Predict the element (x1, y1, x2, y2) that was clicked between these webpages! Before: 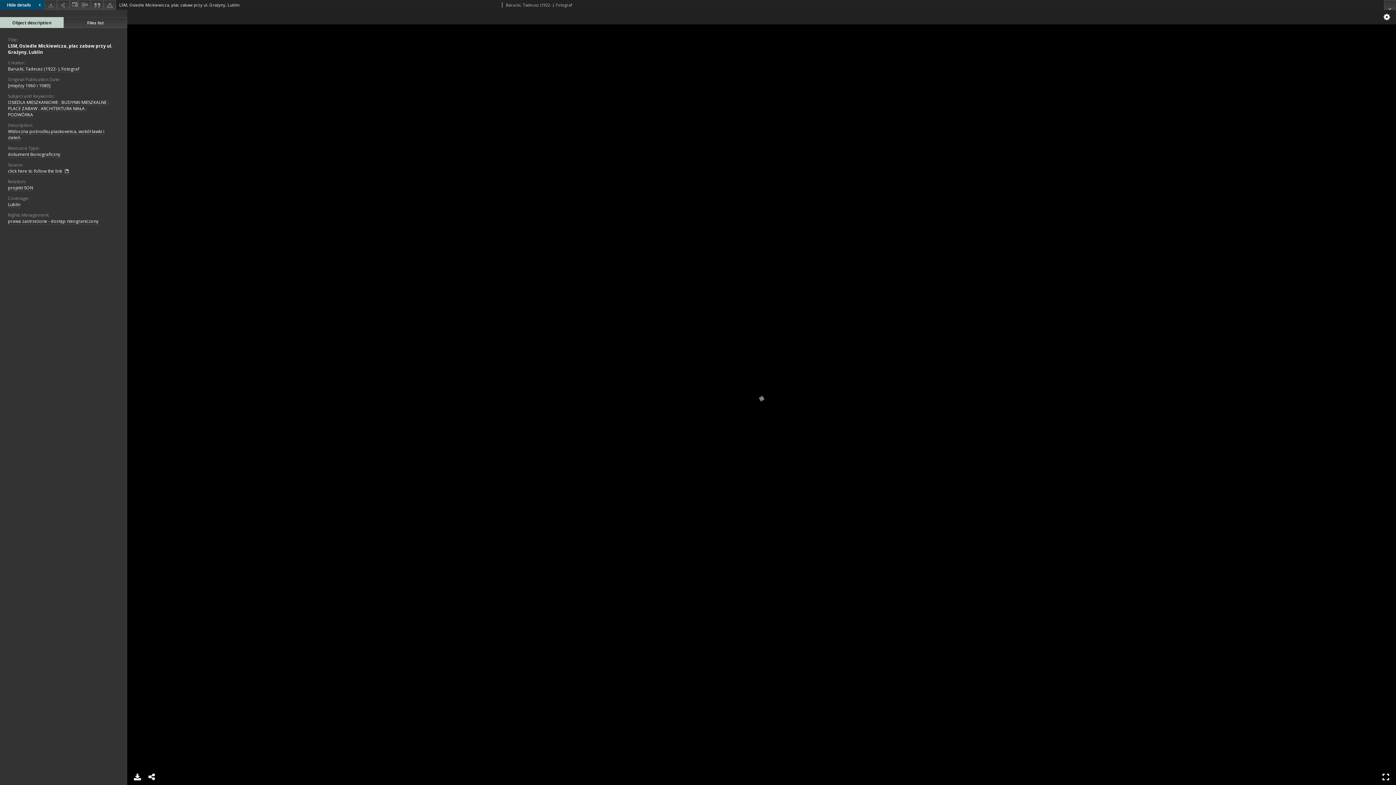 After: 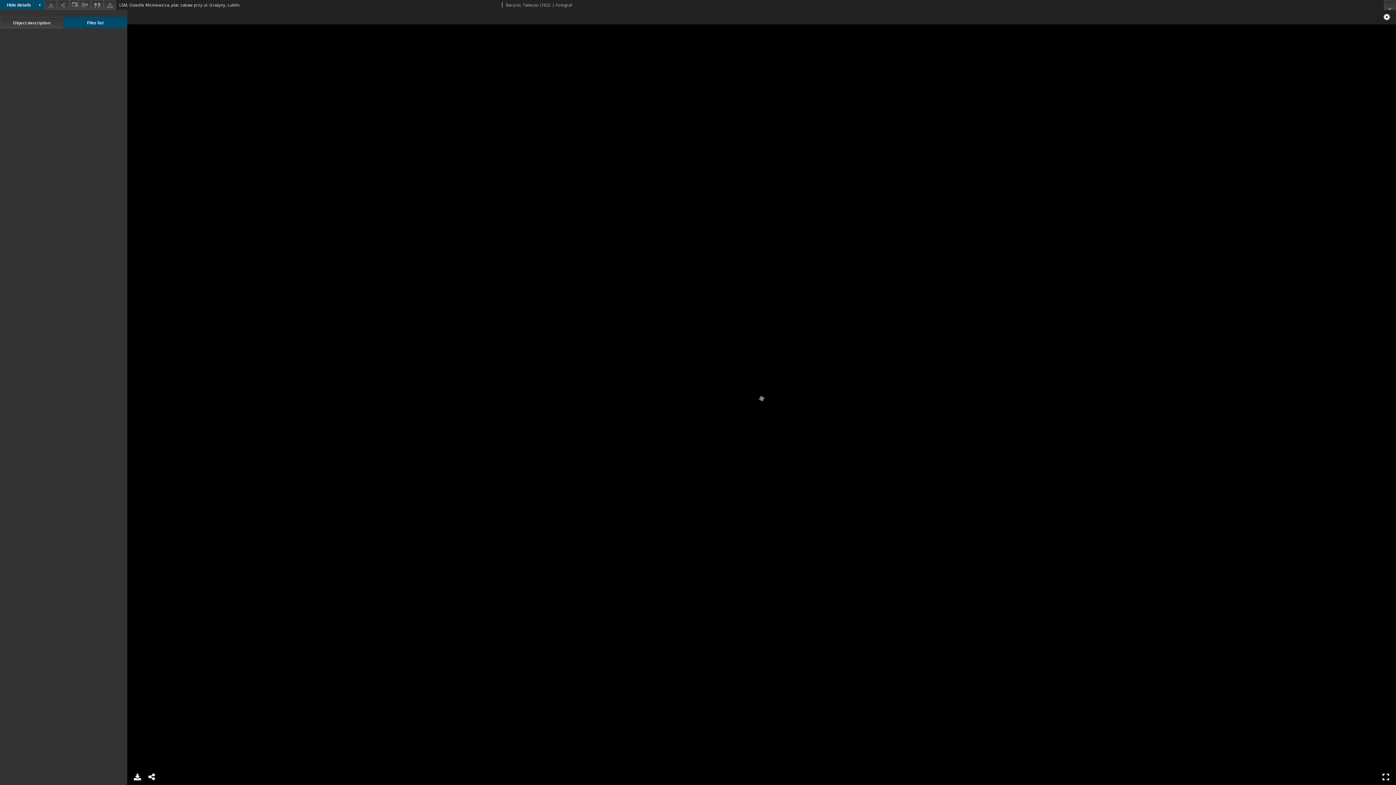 Action: label: Files list bbox: (63, 17, 127, 28)